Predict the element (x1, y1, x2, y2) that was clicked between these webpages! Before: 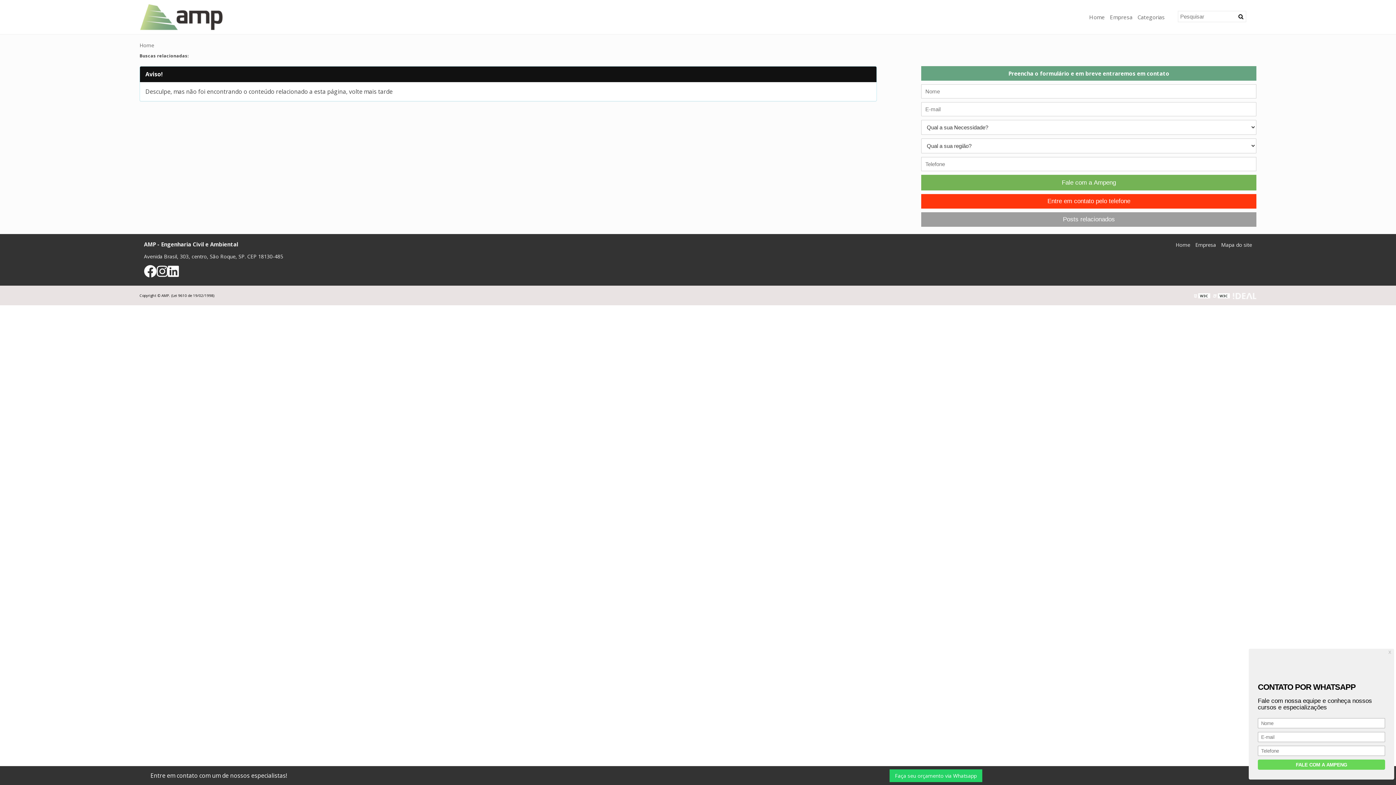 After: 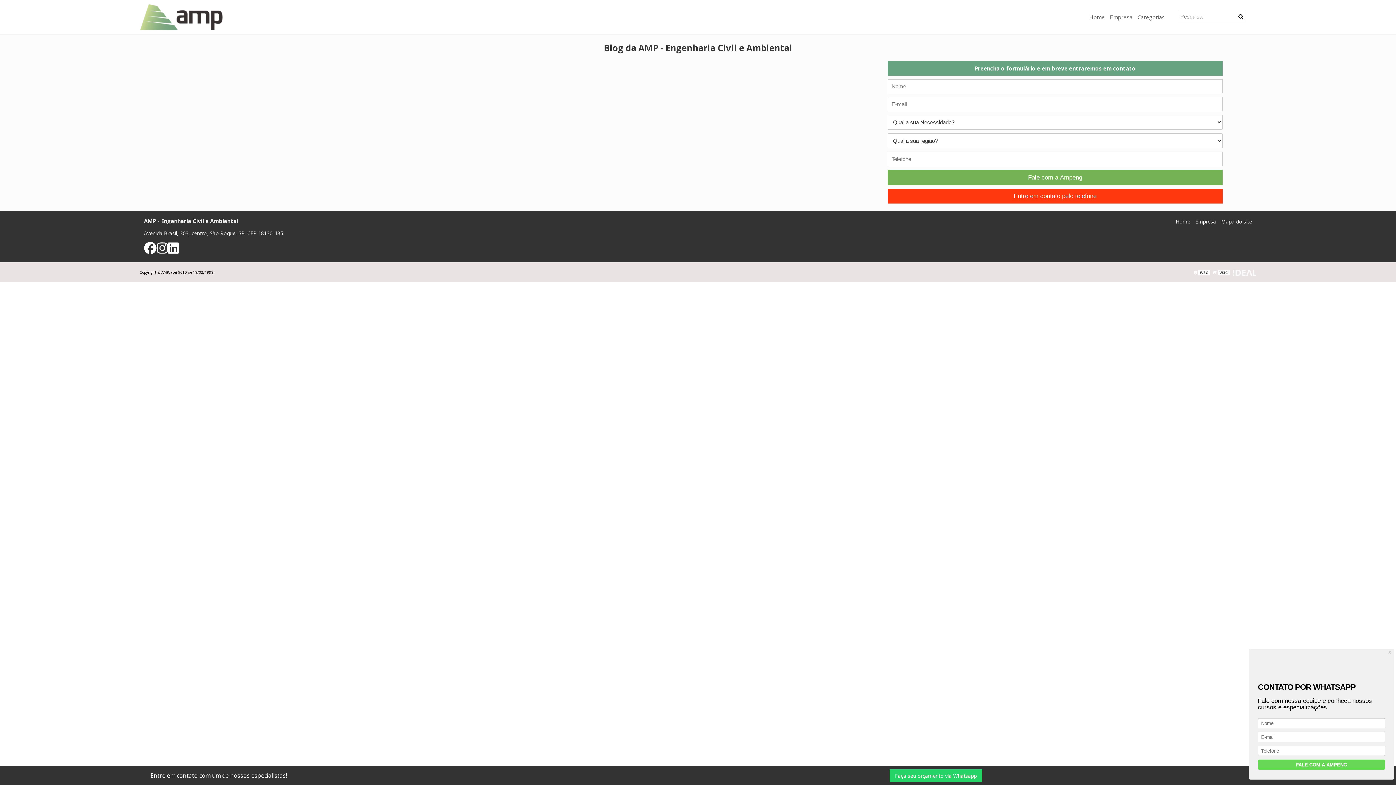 Action: label: Home bbox: (139, 41, 154, 48)